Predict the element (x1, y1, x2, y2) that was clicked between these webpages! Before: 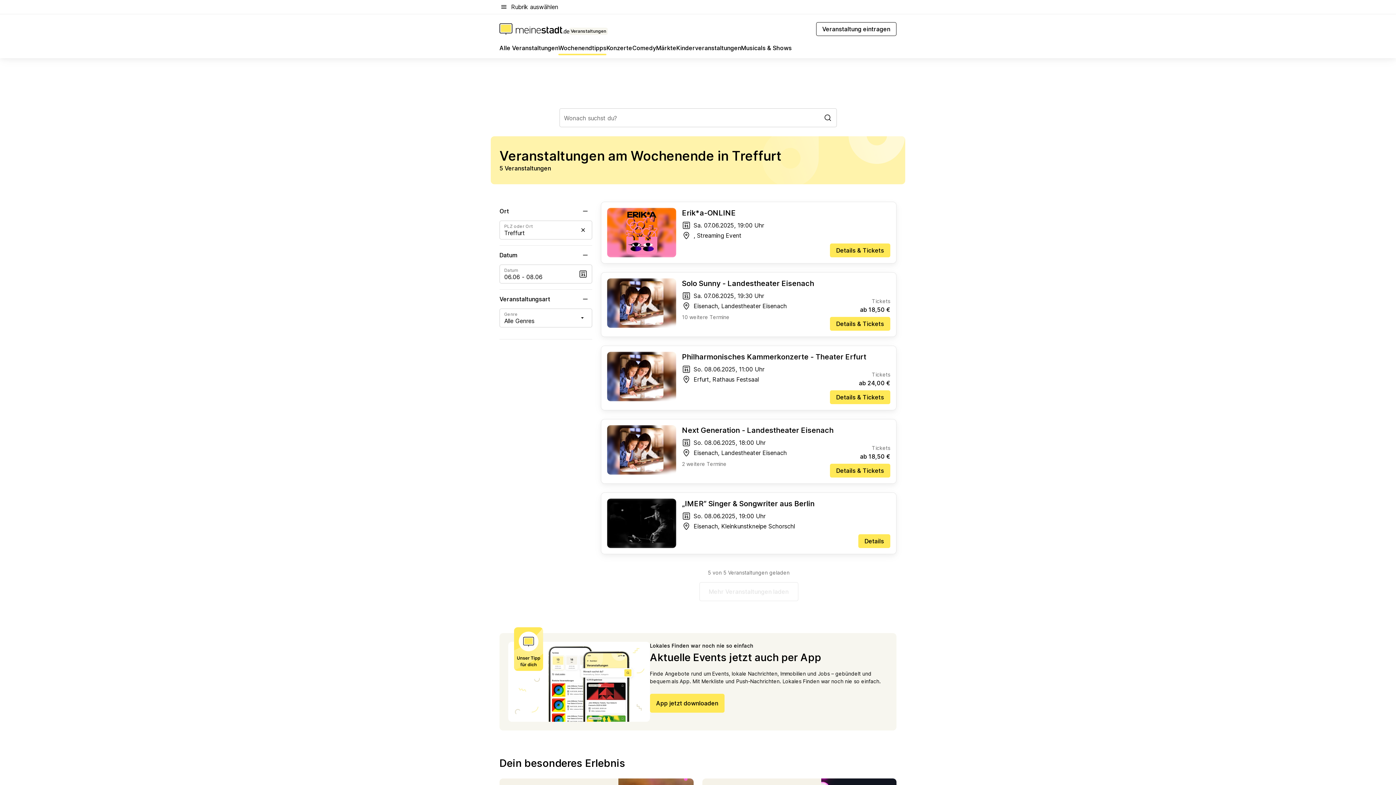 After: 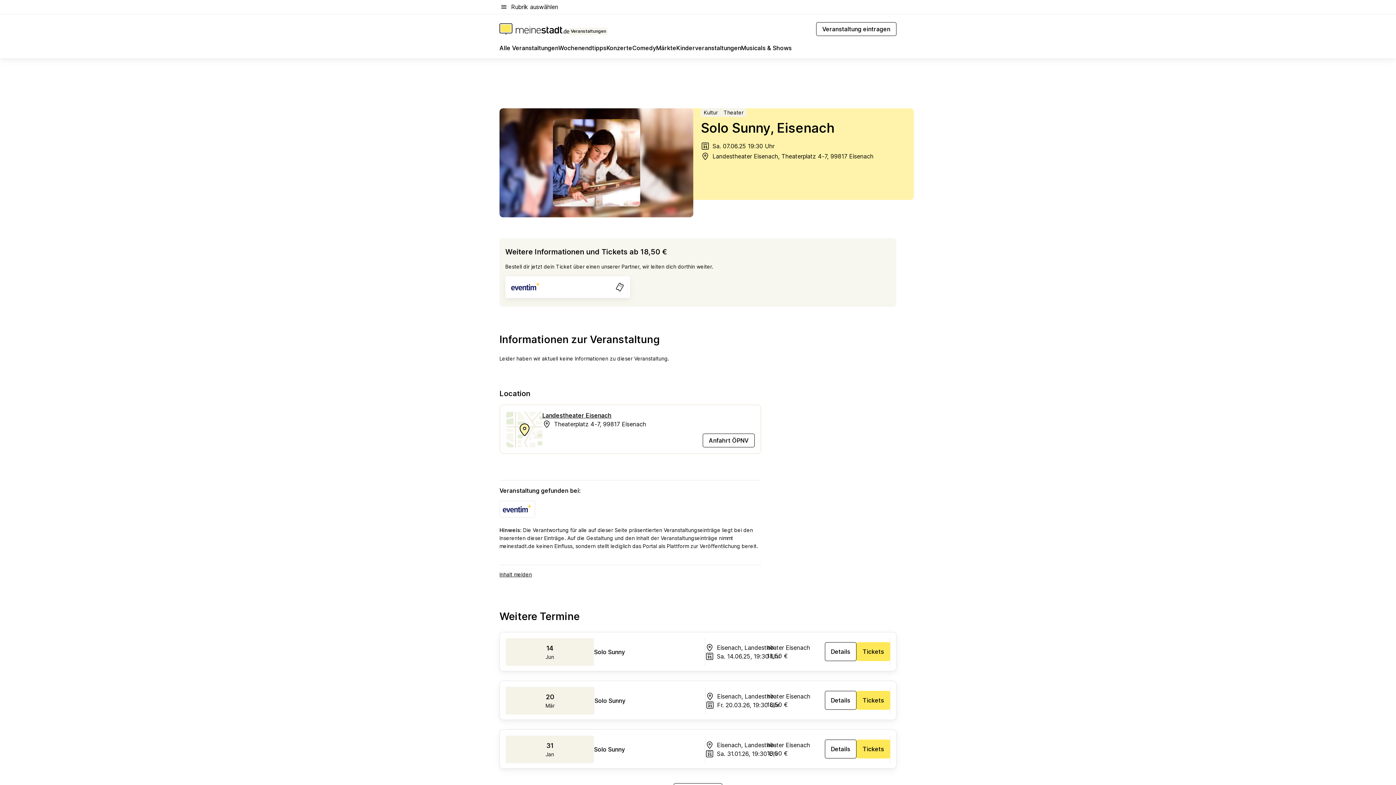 Action: bbox: (682, 278, 890, 291) label: Solo Sunny - Landestheater Eisenach